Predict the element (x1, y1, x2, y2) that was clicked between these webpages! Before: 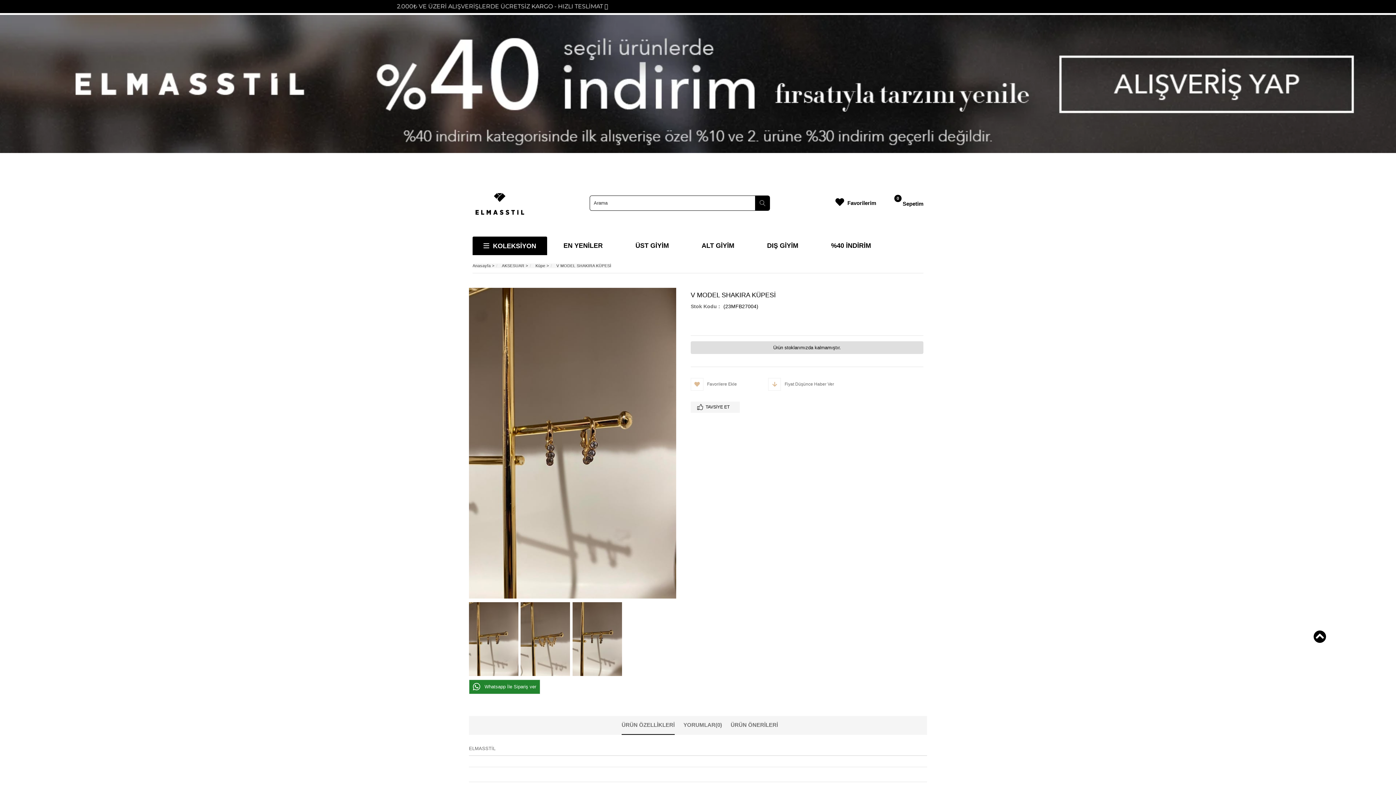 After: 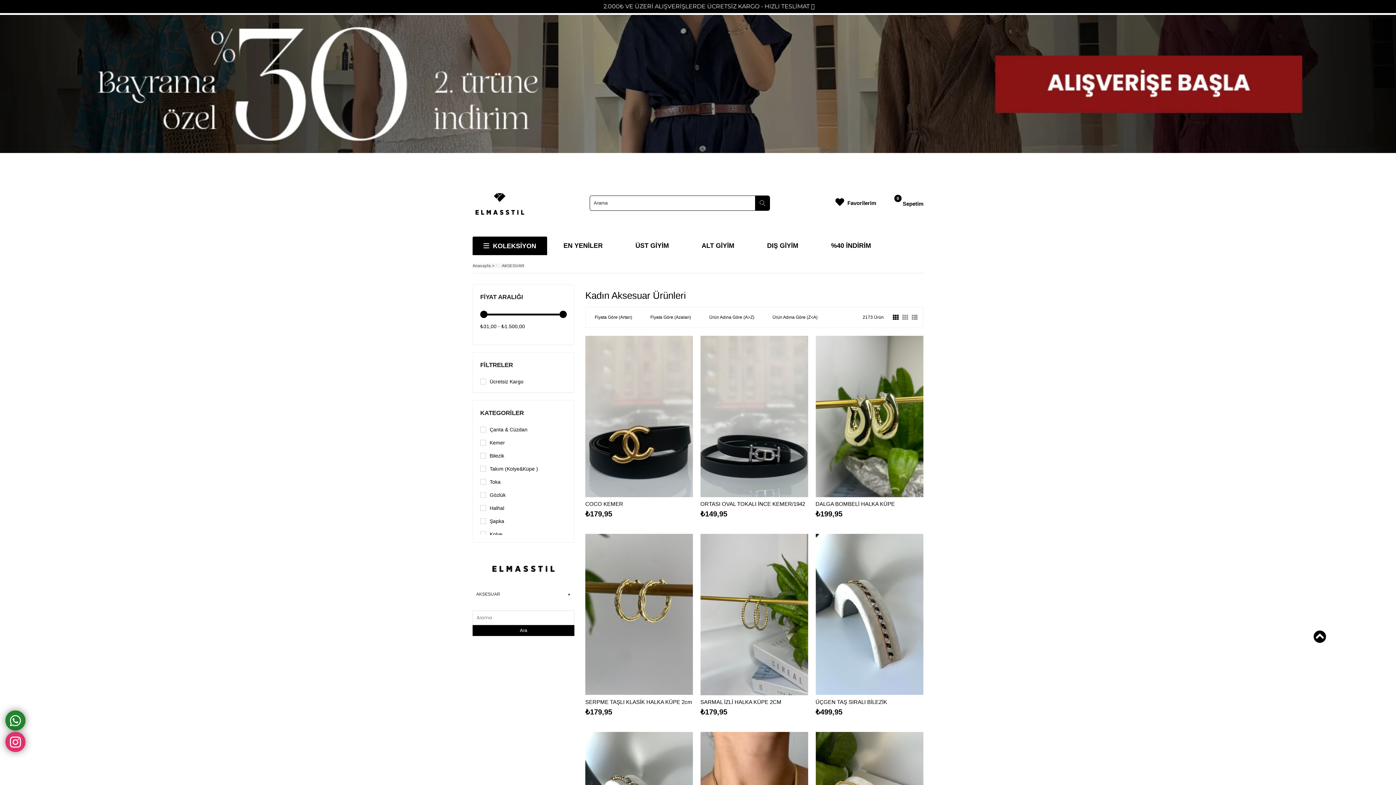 Action: bbox: (502, 263, 524, 268) label: AKSESUAR